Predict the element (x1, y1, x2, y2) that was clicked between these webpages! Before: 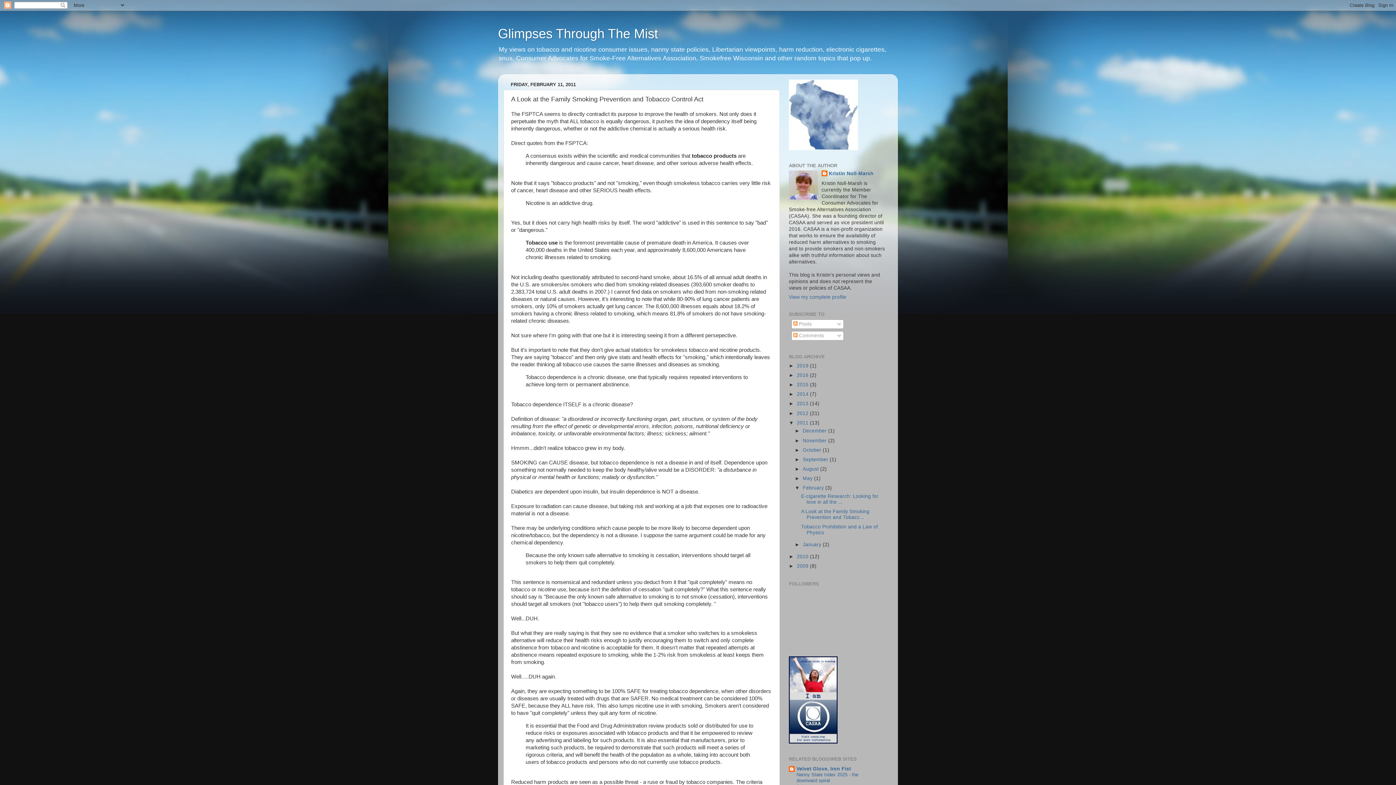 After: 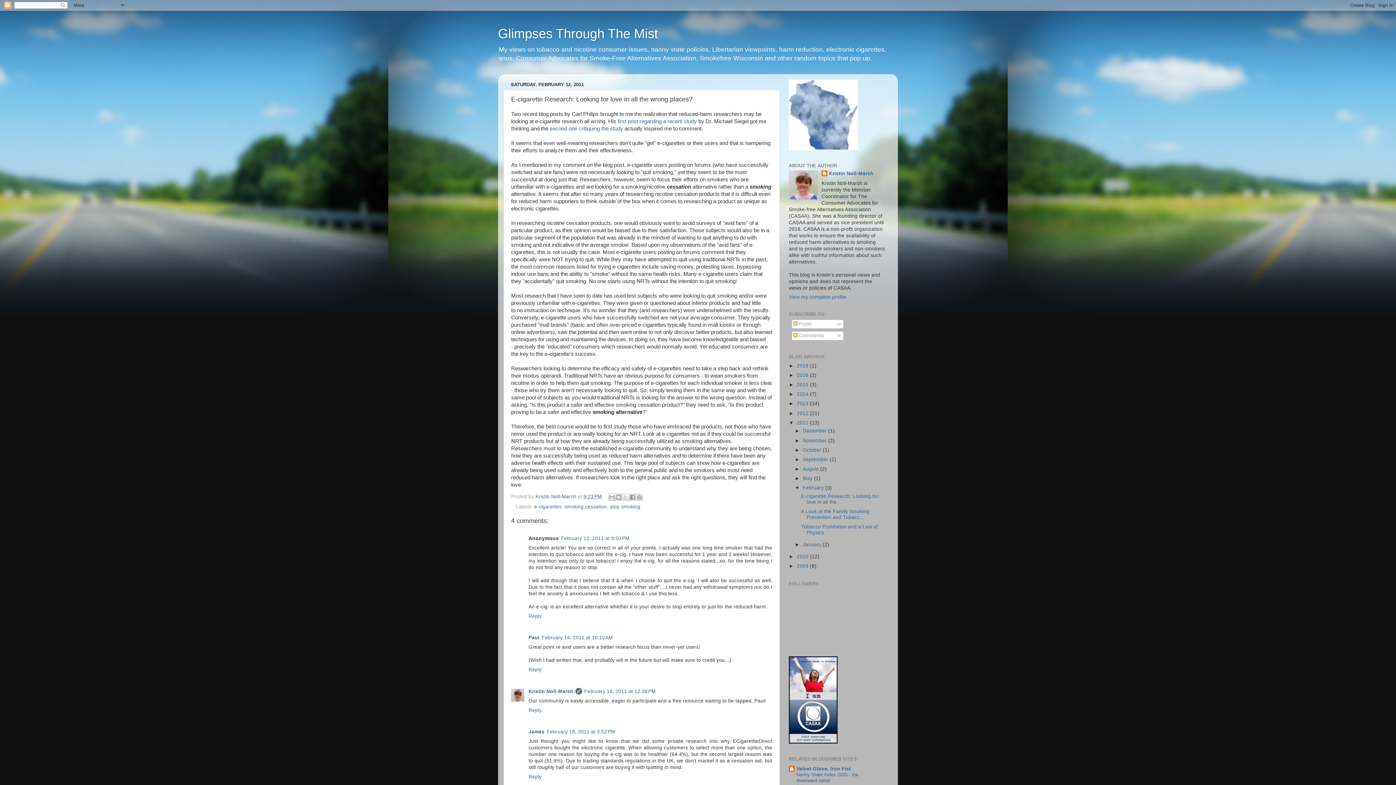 Action: label: E-cigarette Research: Looking for love in all the ... bbox: (801, 493, 878, 505)